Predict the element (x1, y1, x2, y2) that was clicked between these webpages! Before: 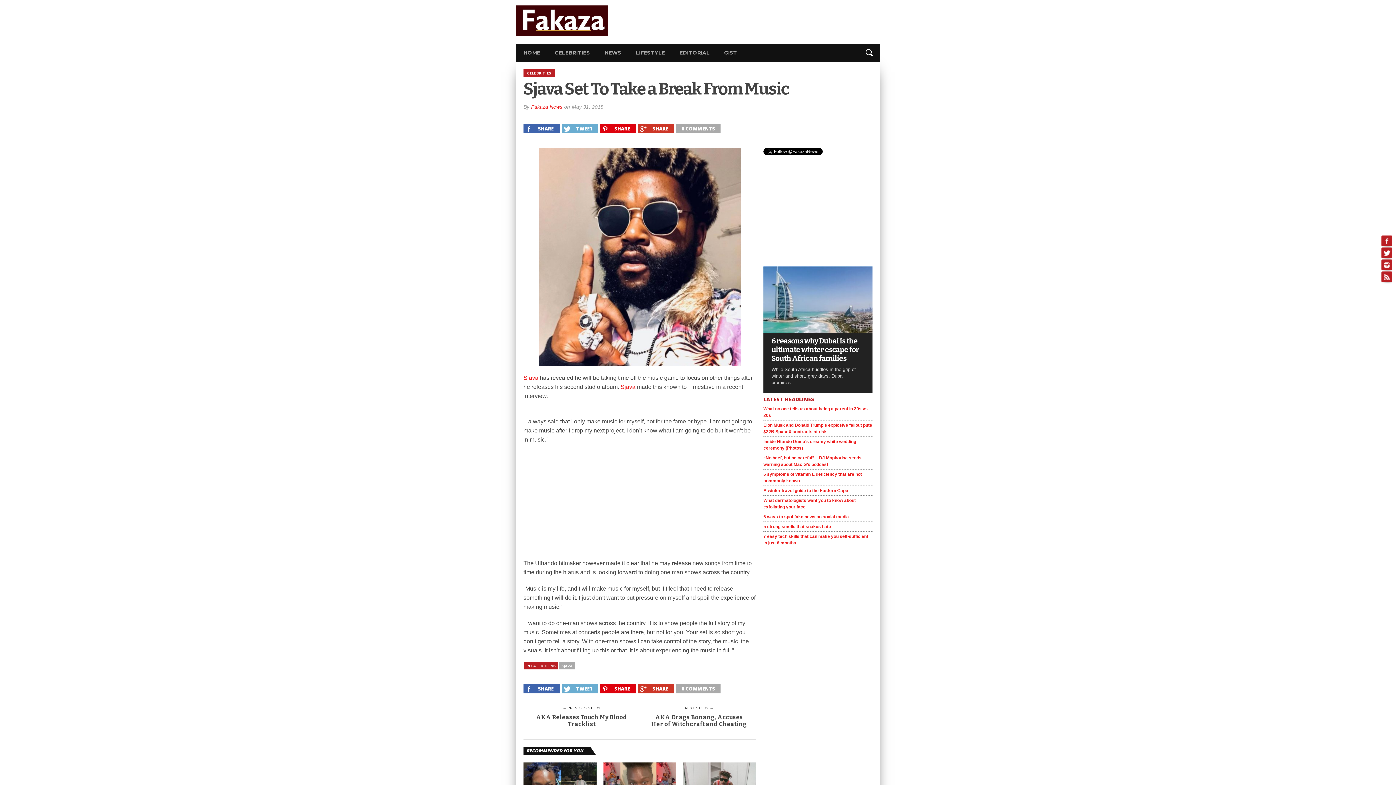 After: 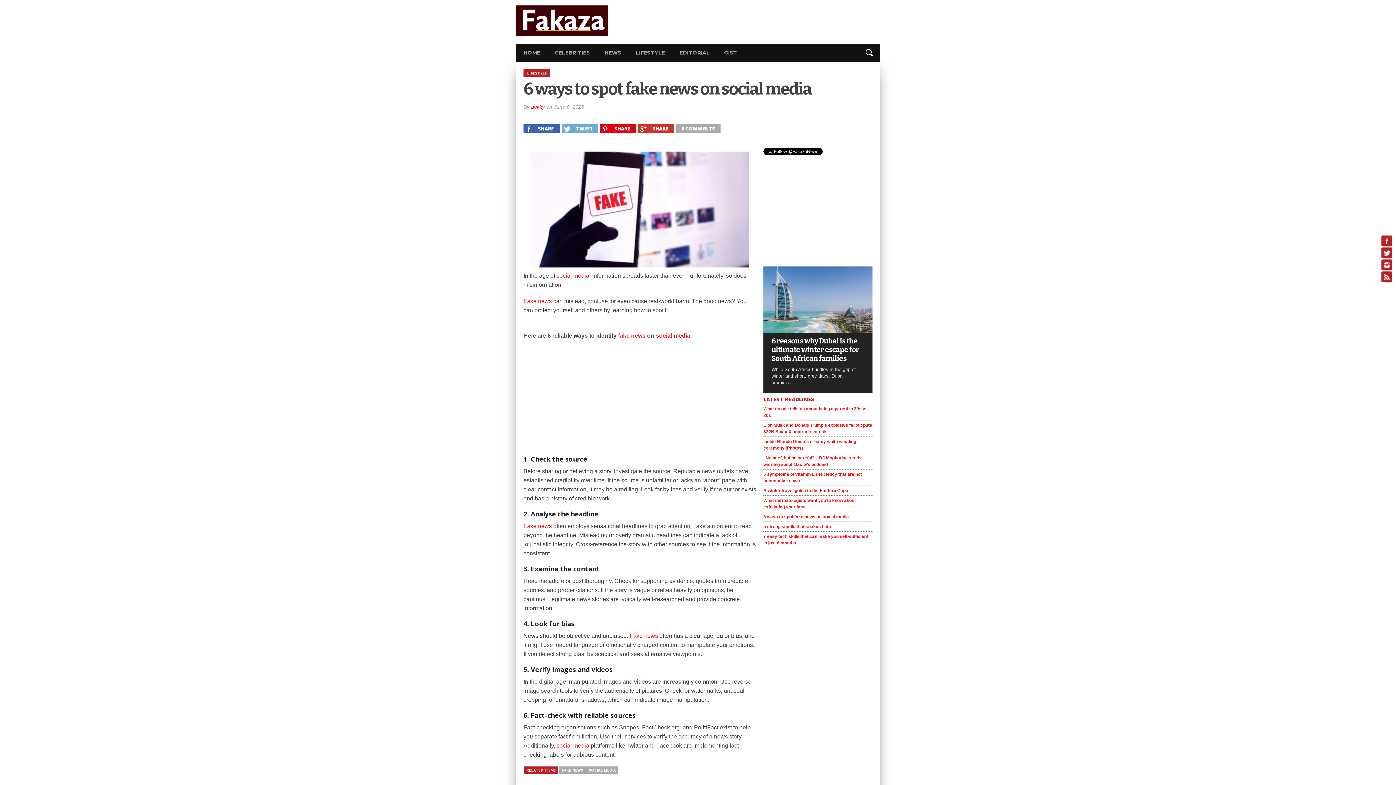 Action: label: 6 ways to spot fake news on social media bbox: (763, 514, 849, 519)